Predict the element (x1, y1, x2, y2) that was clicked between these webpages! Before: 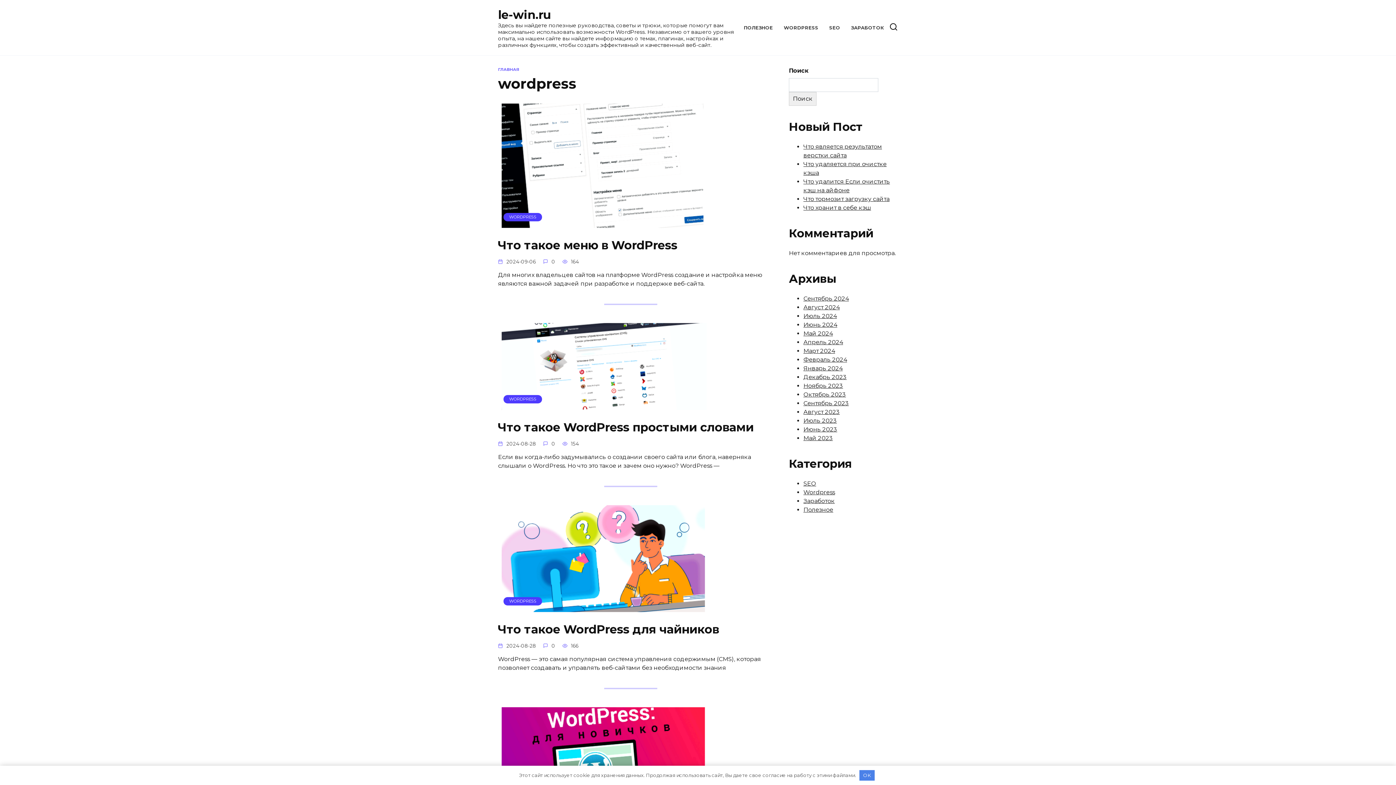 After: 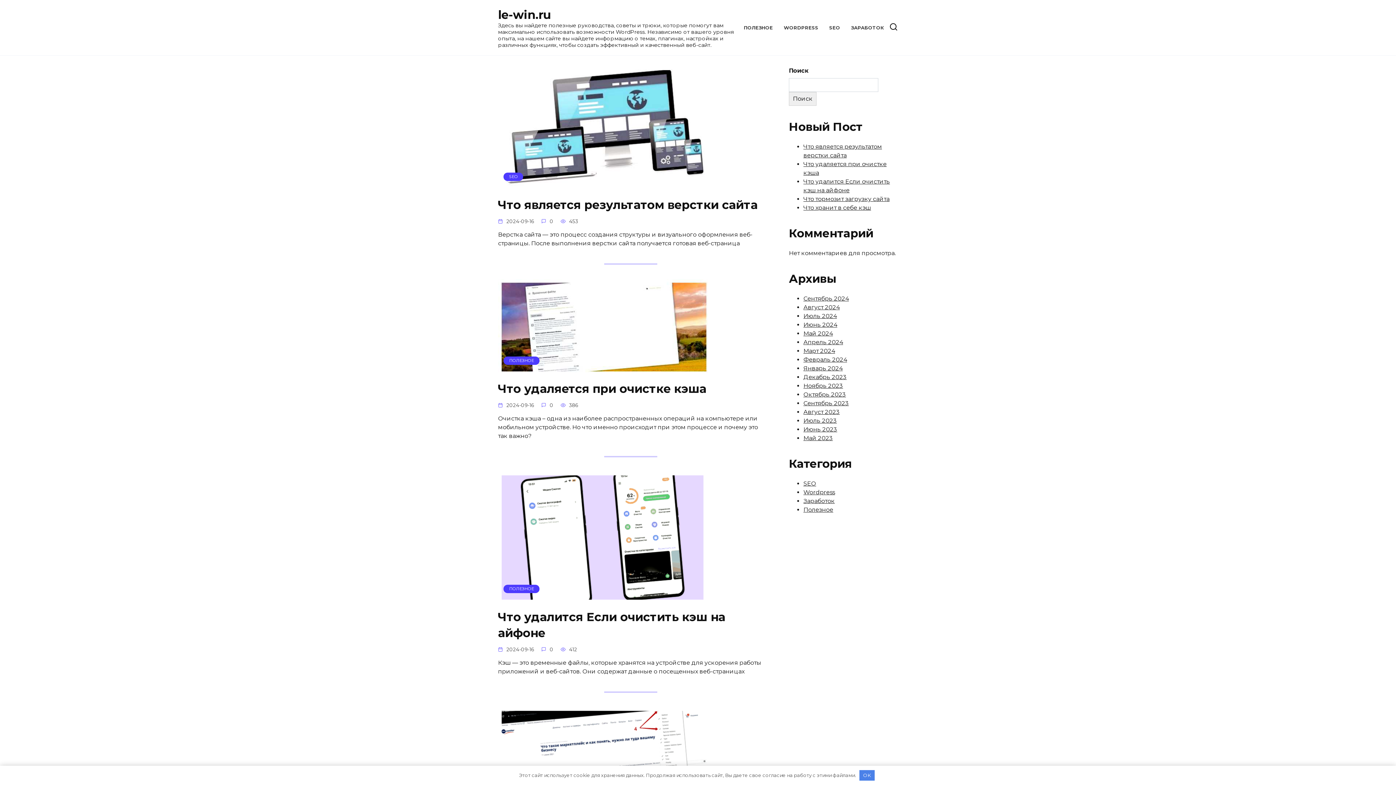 Action: label: Январь 2024 bbox: (803, 365, 842, 372)